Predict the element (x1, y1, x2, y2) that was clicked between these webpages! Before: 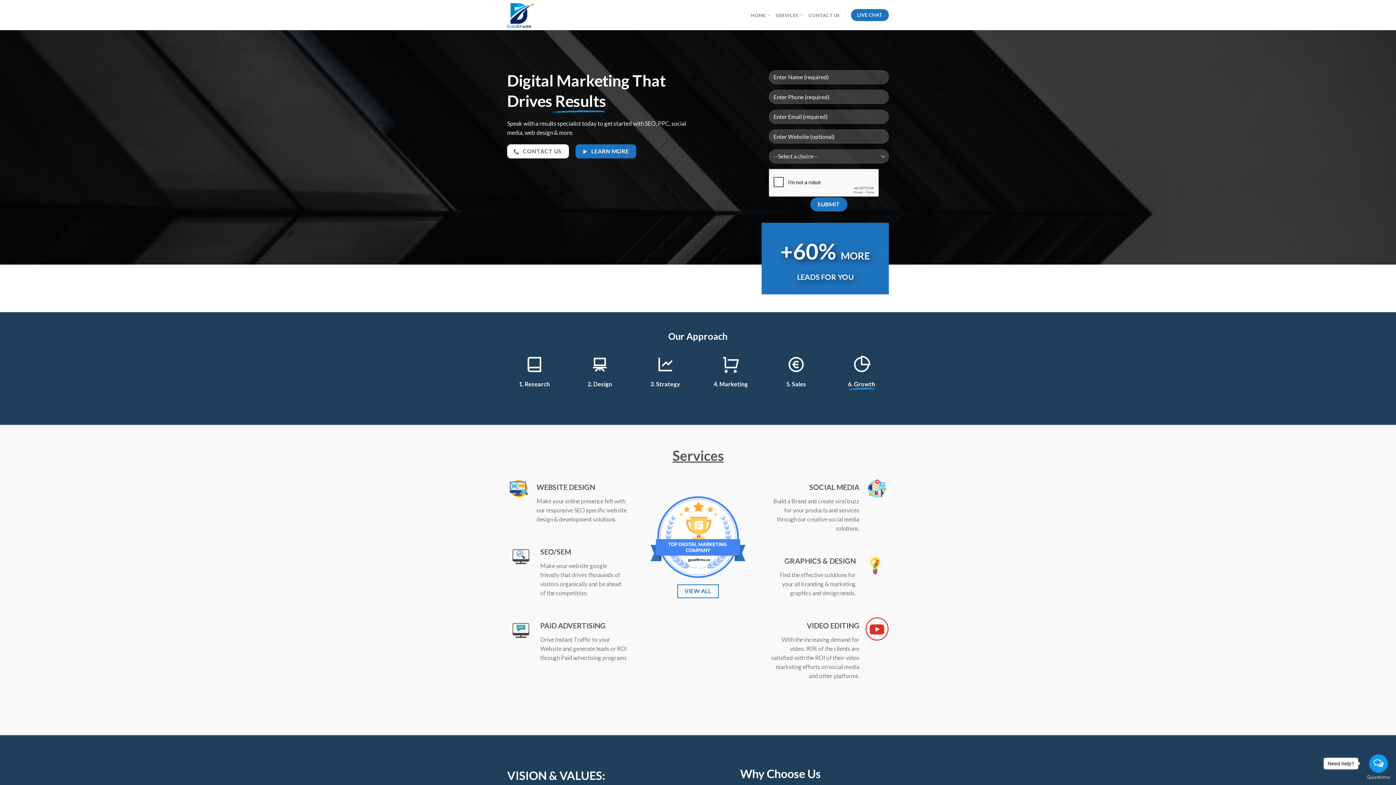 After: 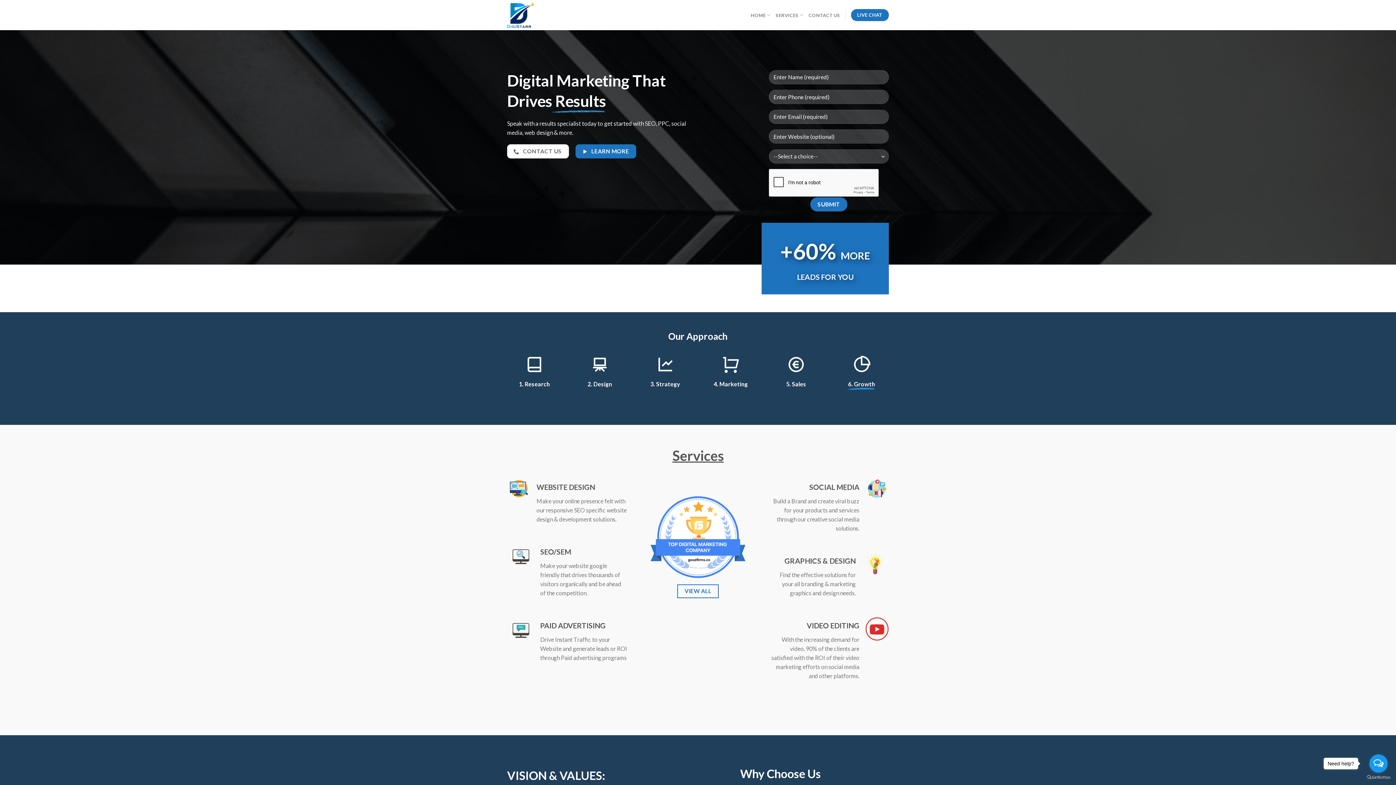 Action: label: Open messengers list bbox: (1369, 754, 1388, 773)